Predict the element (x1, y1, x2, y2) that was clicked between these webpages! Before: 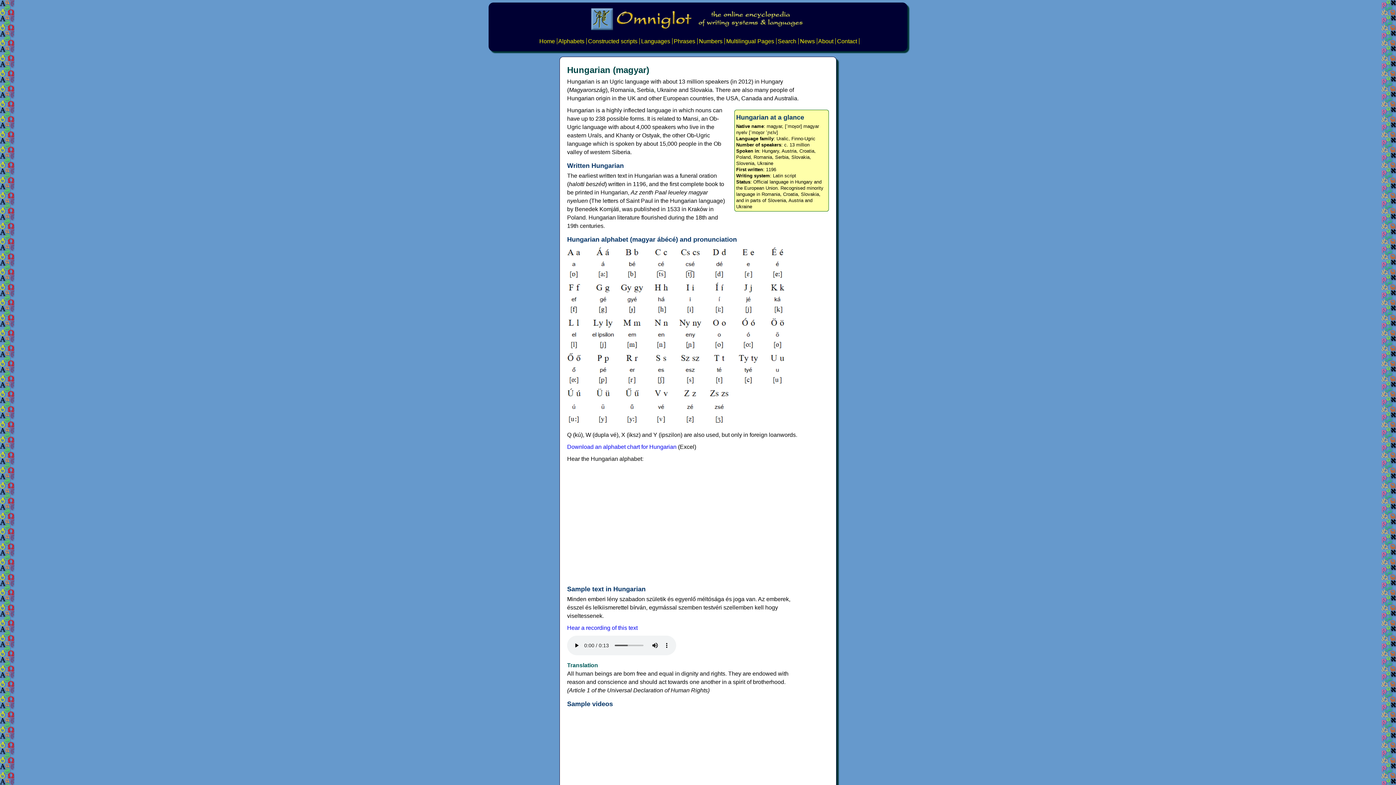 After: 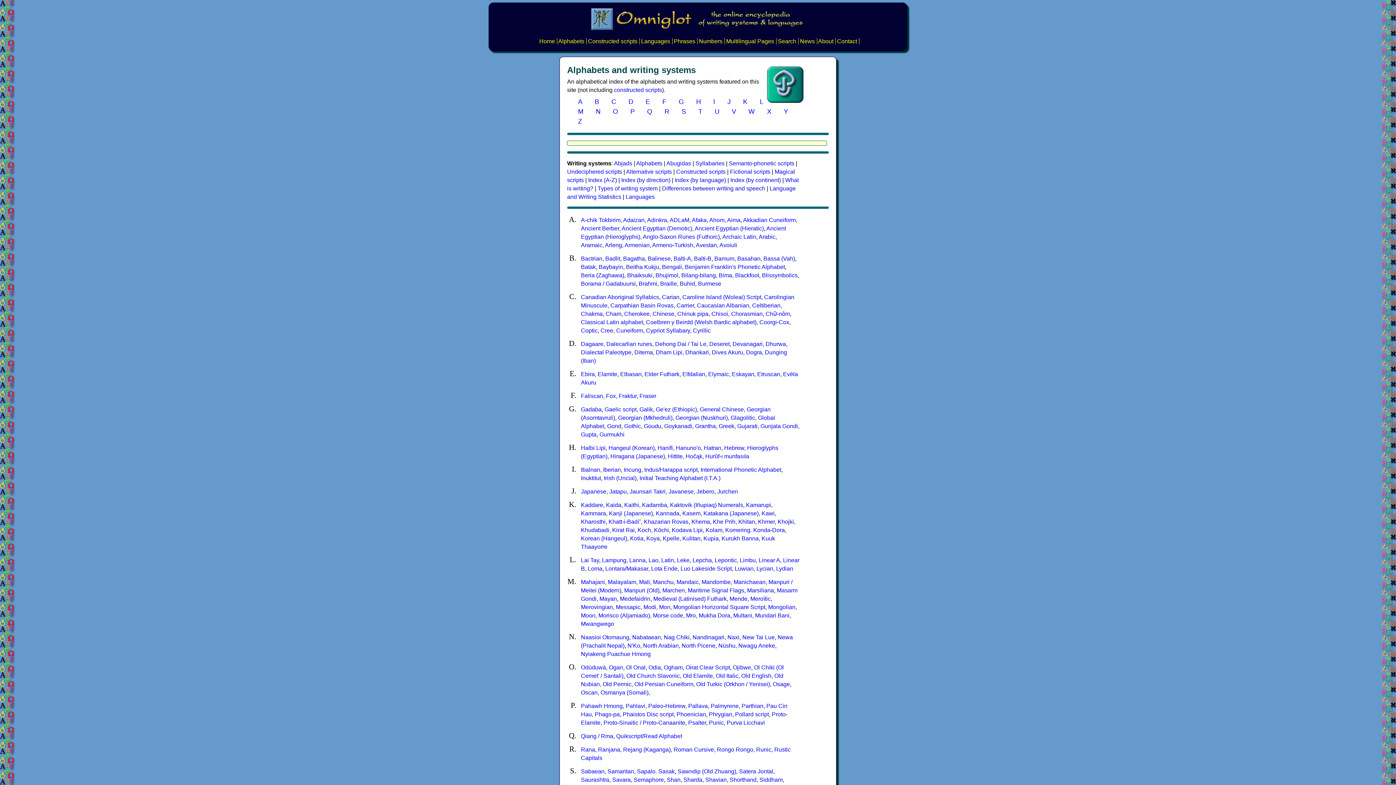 Action: label: Alphabets bbox: (558, 38, 584, 44)